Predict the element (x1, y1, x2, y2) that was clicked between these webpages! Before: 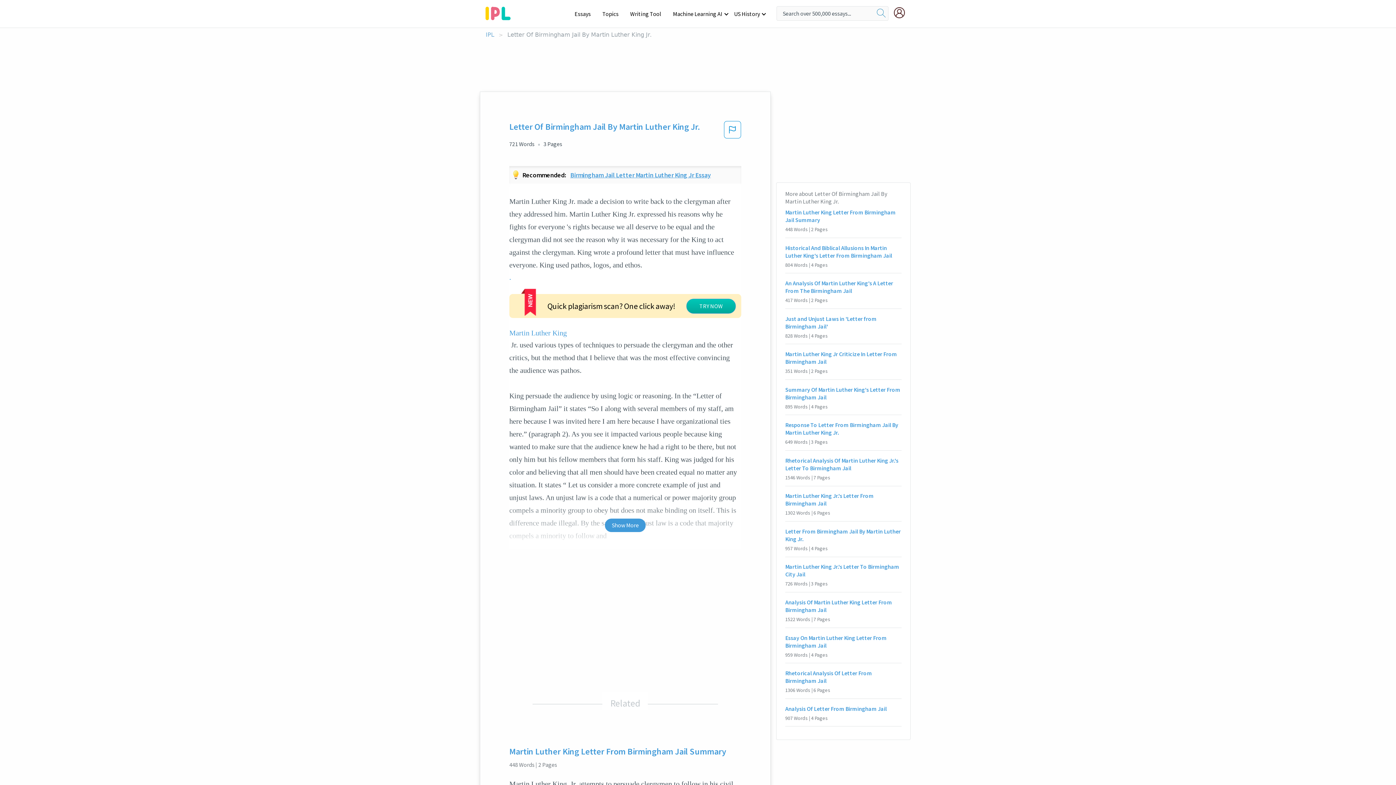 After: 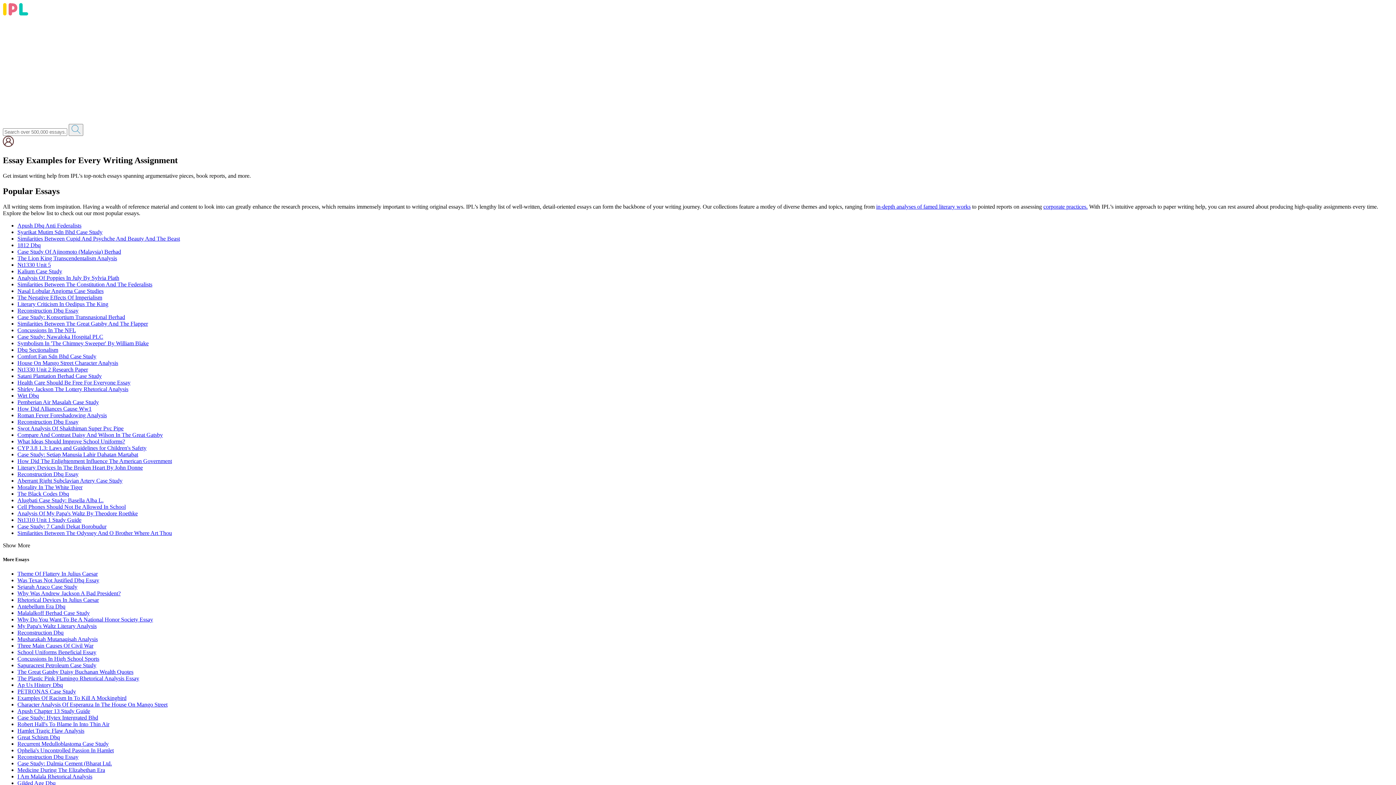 Action: label: Essays bbox: (572, 4, 600, 22)